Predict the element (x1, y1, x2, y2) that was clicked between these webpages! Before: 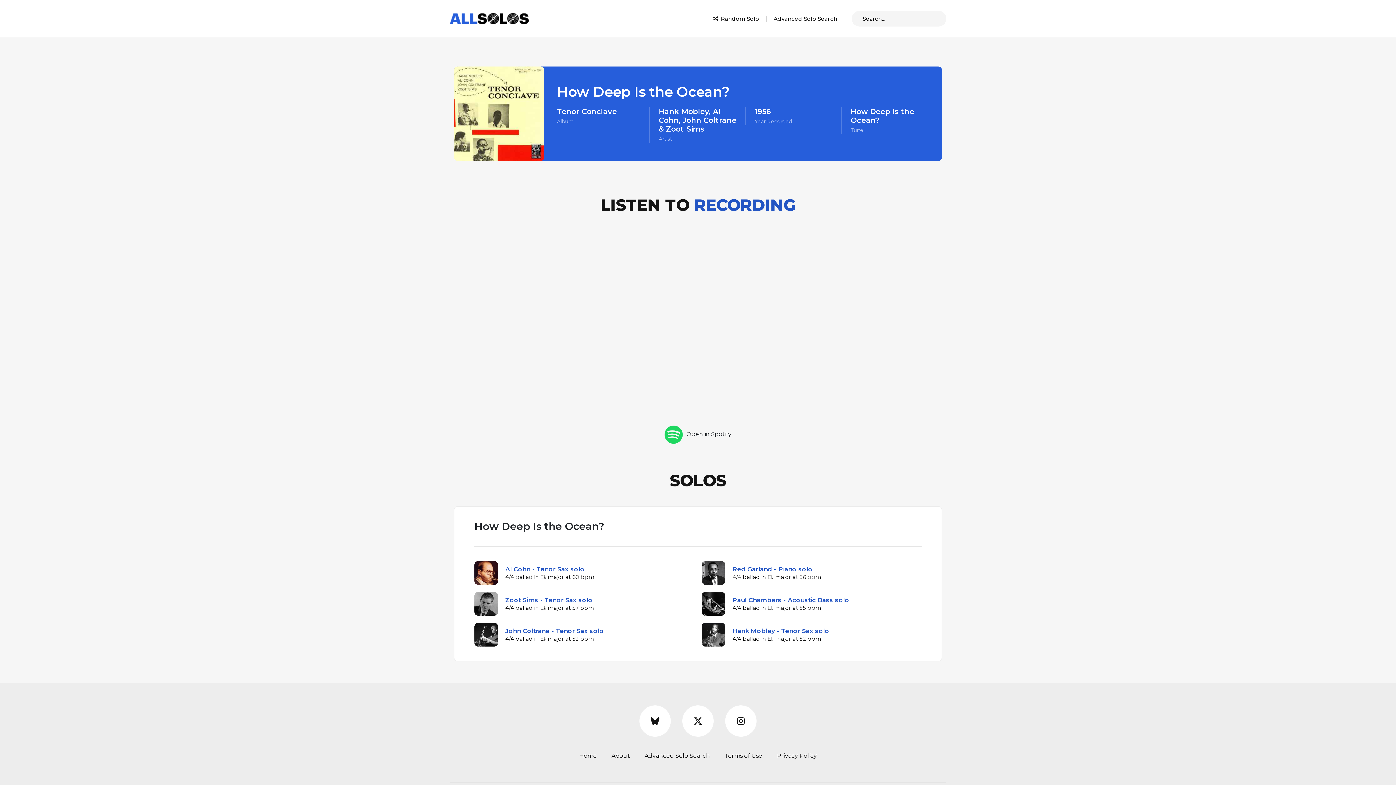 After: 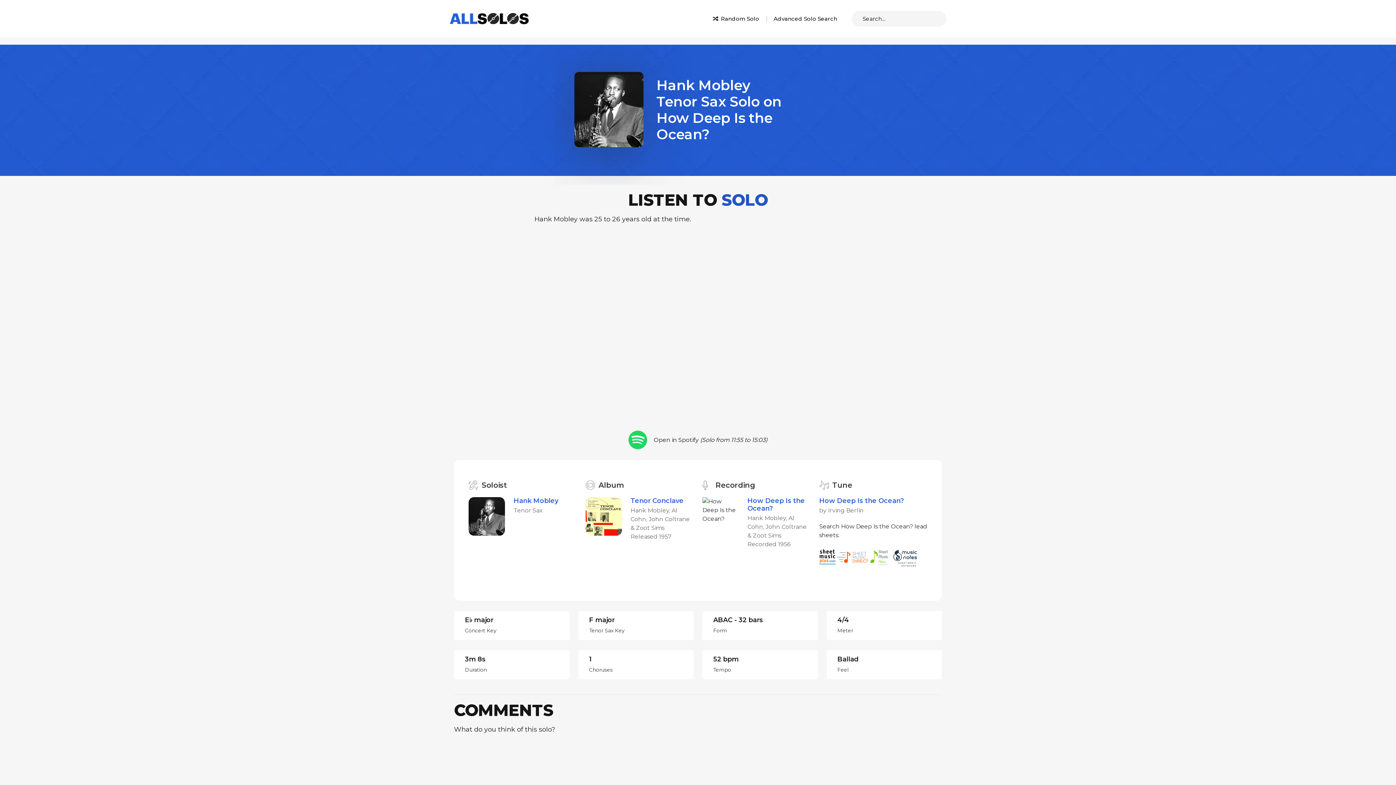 Action: bbox: (701, 623, 725, 647)